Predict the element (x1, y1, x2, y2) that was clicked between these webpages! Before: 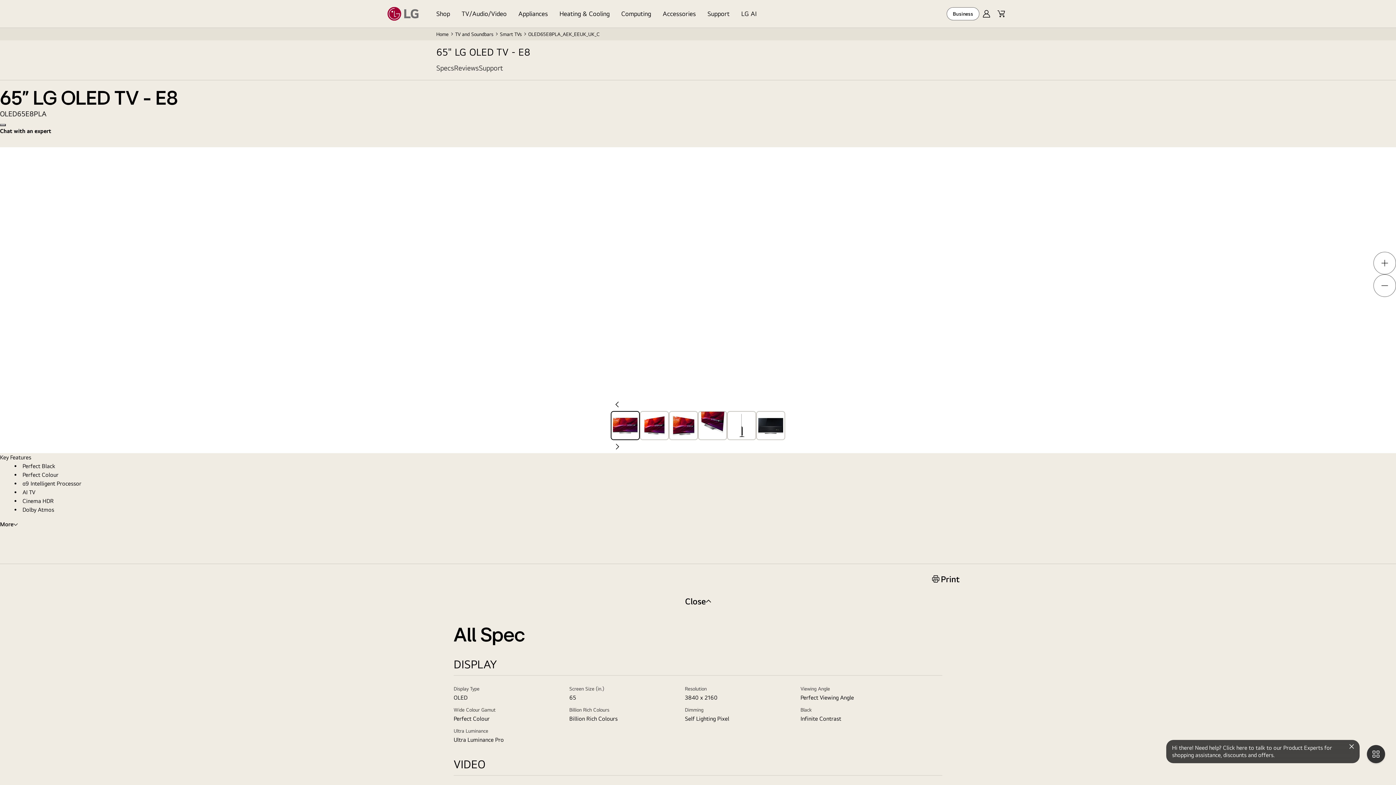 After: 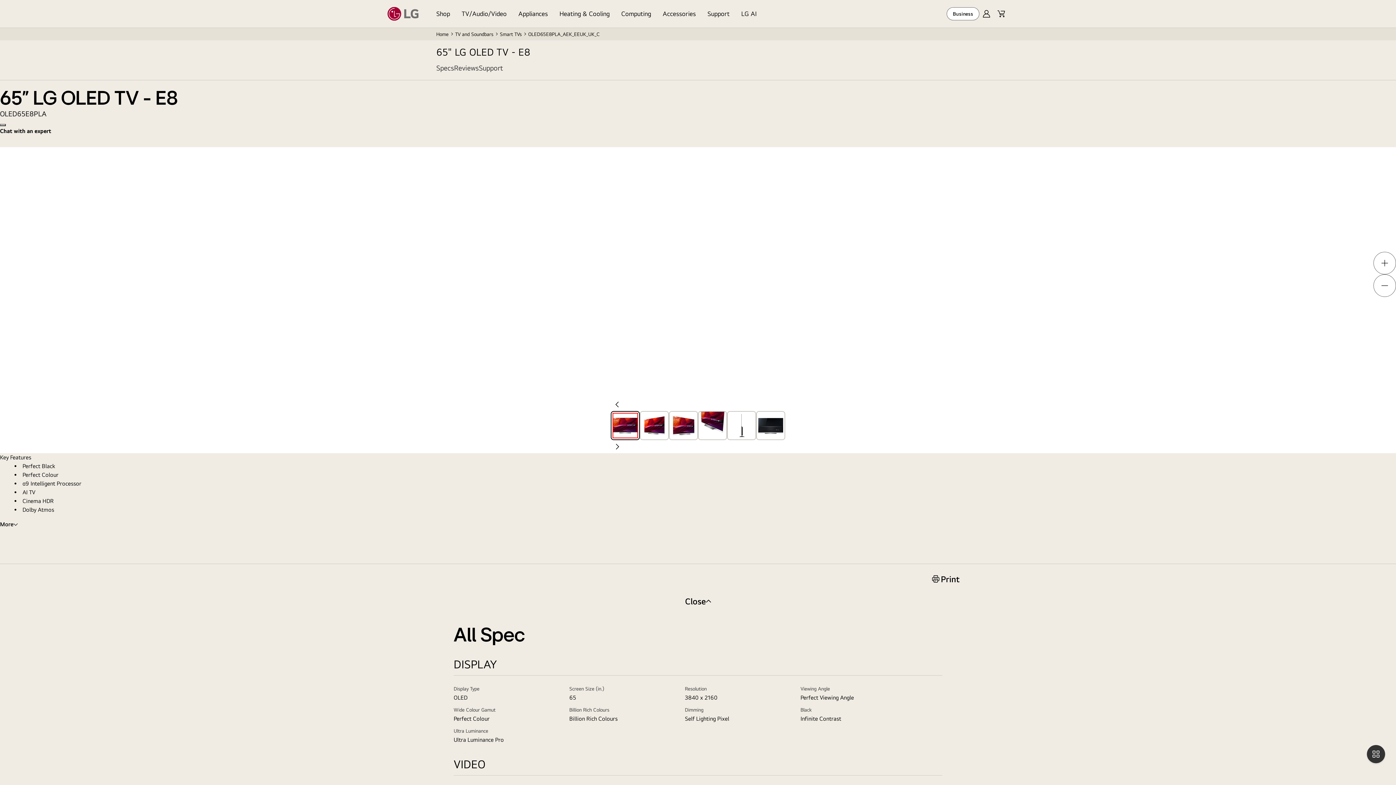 Action: bbox: (611, 412, 639, 439)